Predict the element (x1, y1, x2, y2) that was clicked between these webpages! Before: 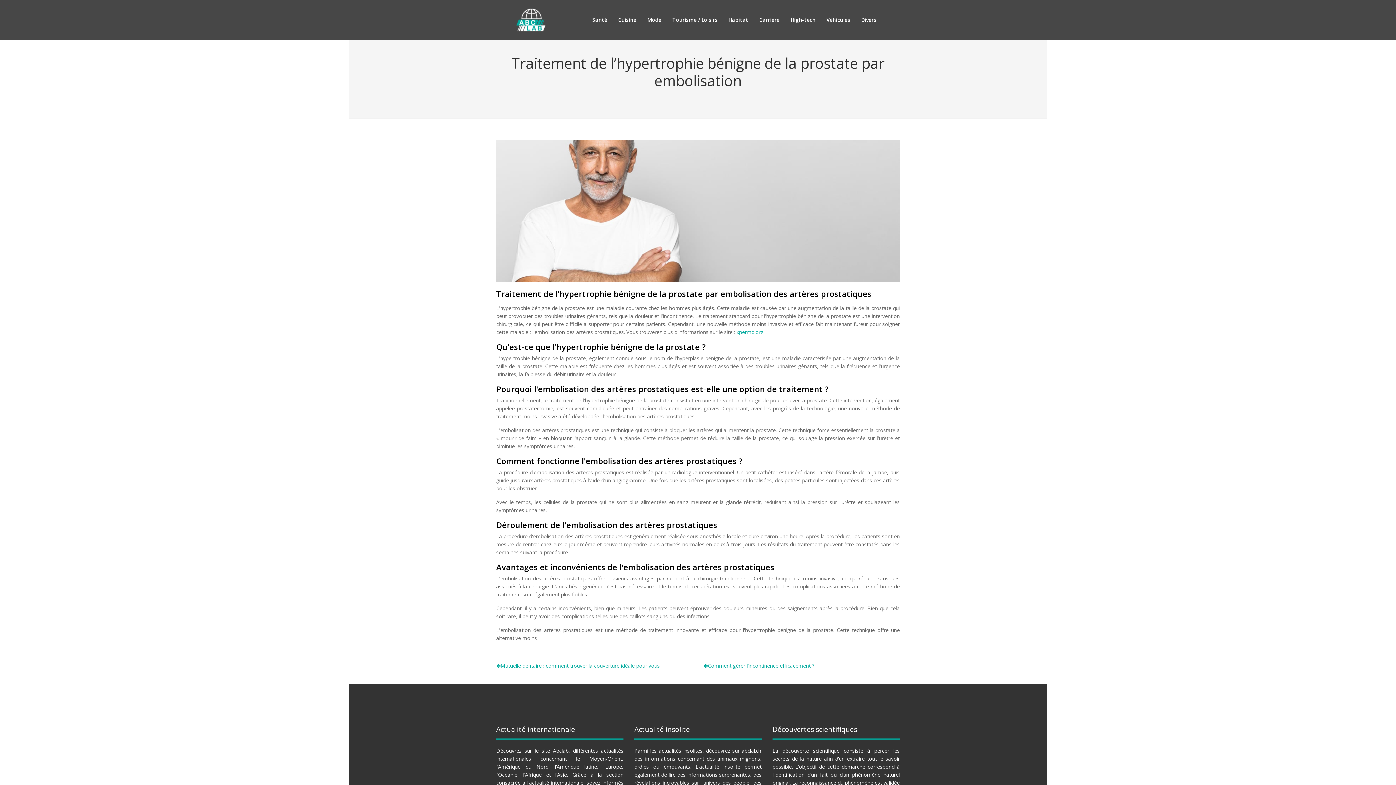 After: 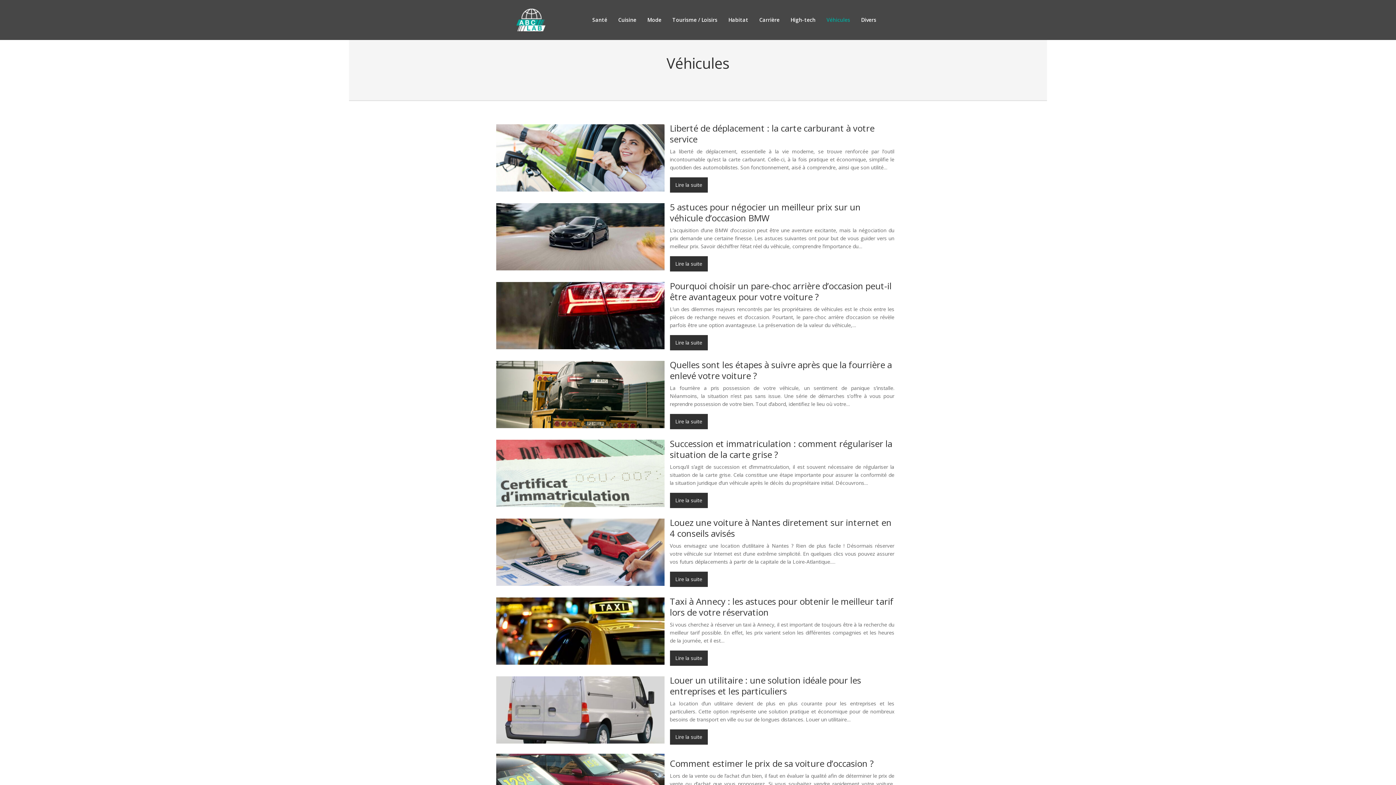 Action: label: Véhicules bbox: (826, 15, 850, 24)